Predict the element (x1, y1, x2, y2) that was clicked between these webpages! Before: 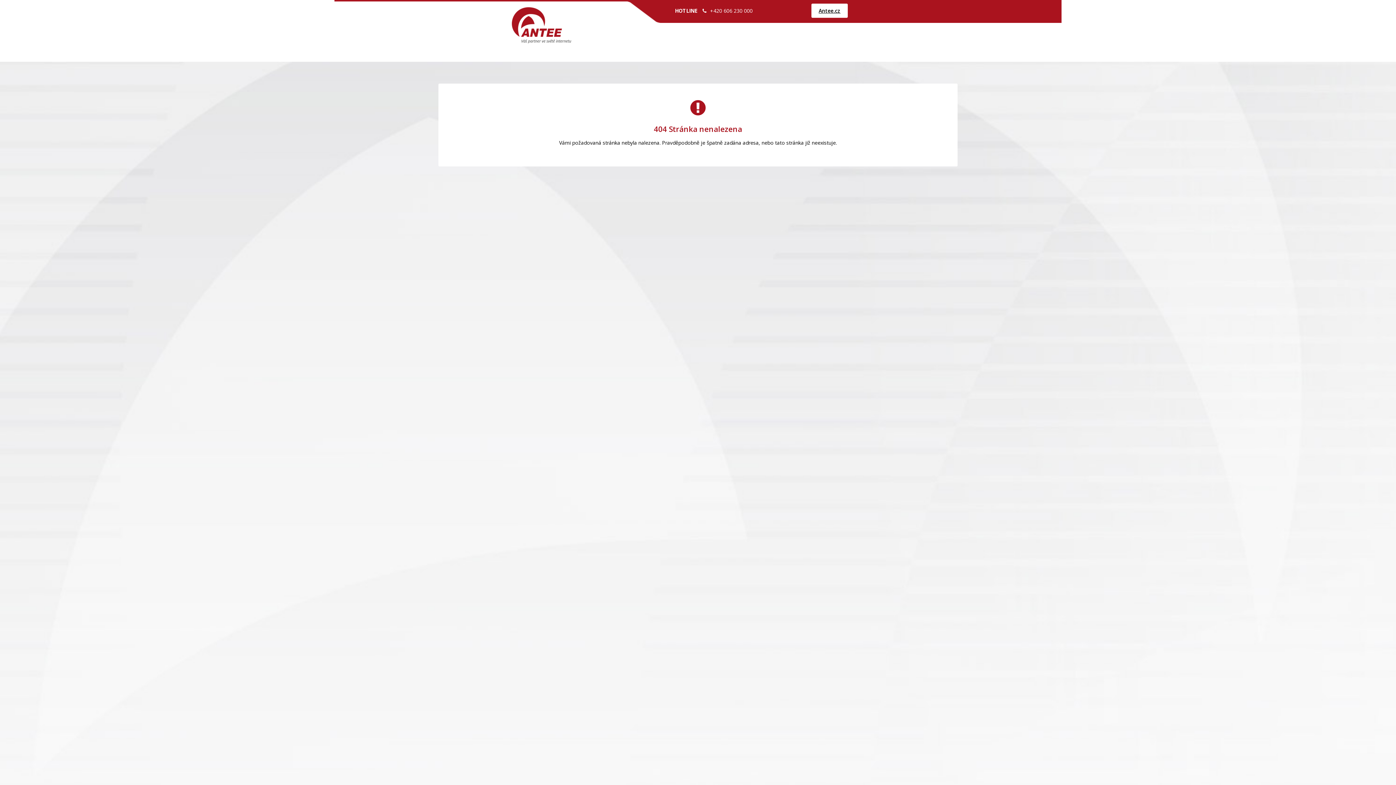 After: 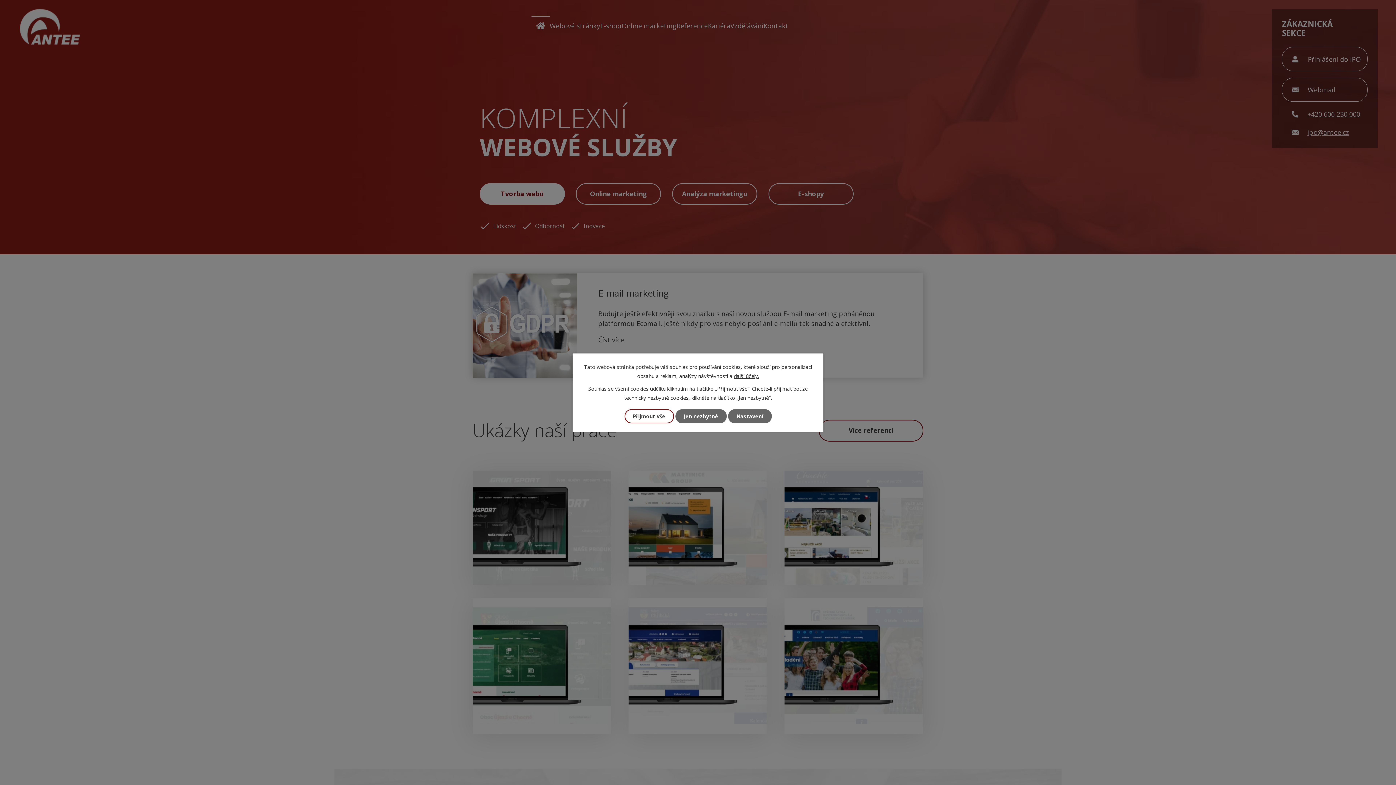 Action: bbox: (811, 3, 848, 17) label: Antee.cz